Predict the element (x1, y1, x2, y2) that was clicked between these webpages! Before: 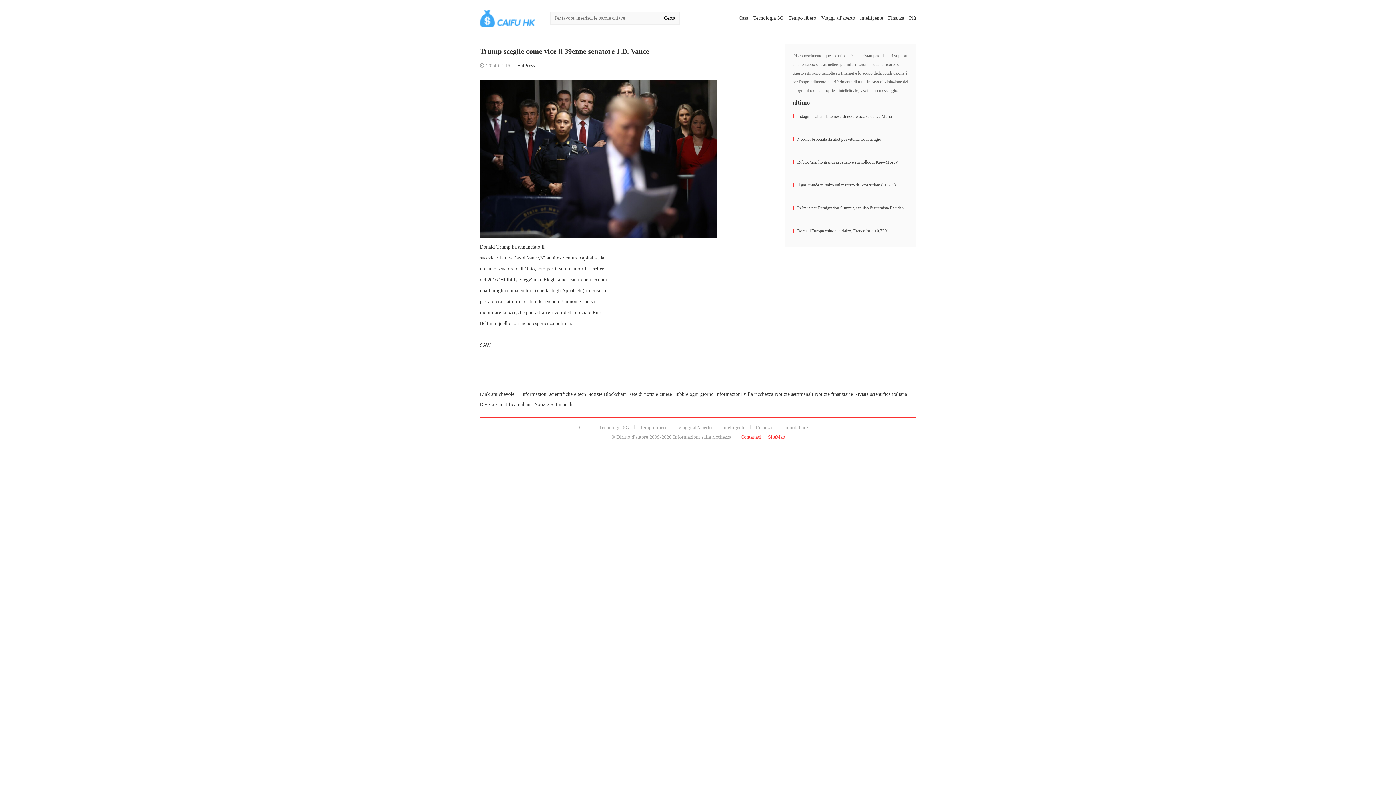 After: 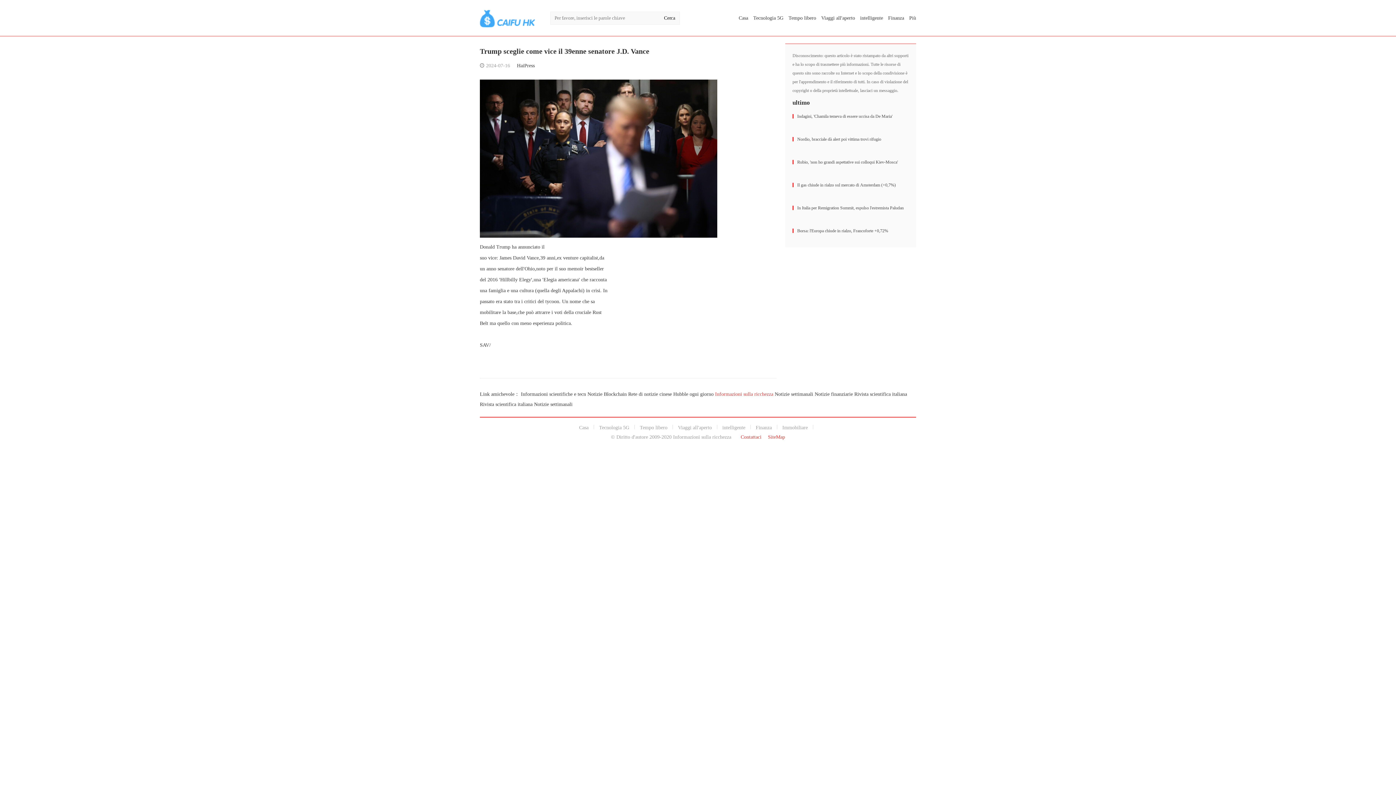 Action: bbox: (715, 391, 773, 397) label: Informazioni sulla ricchezza